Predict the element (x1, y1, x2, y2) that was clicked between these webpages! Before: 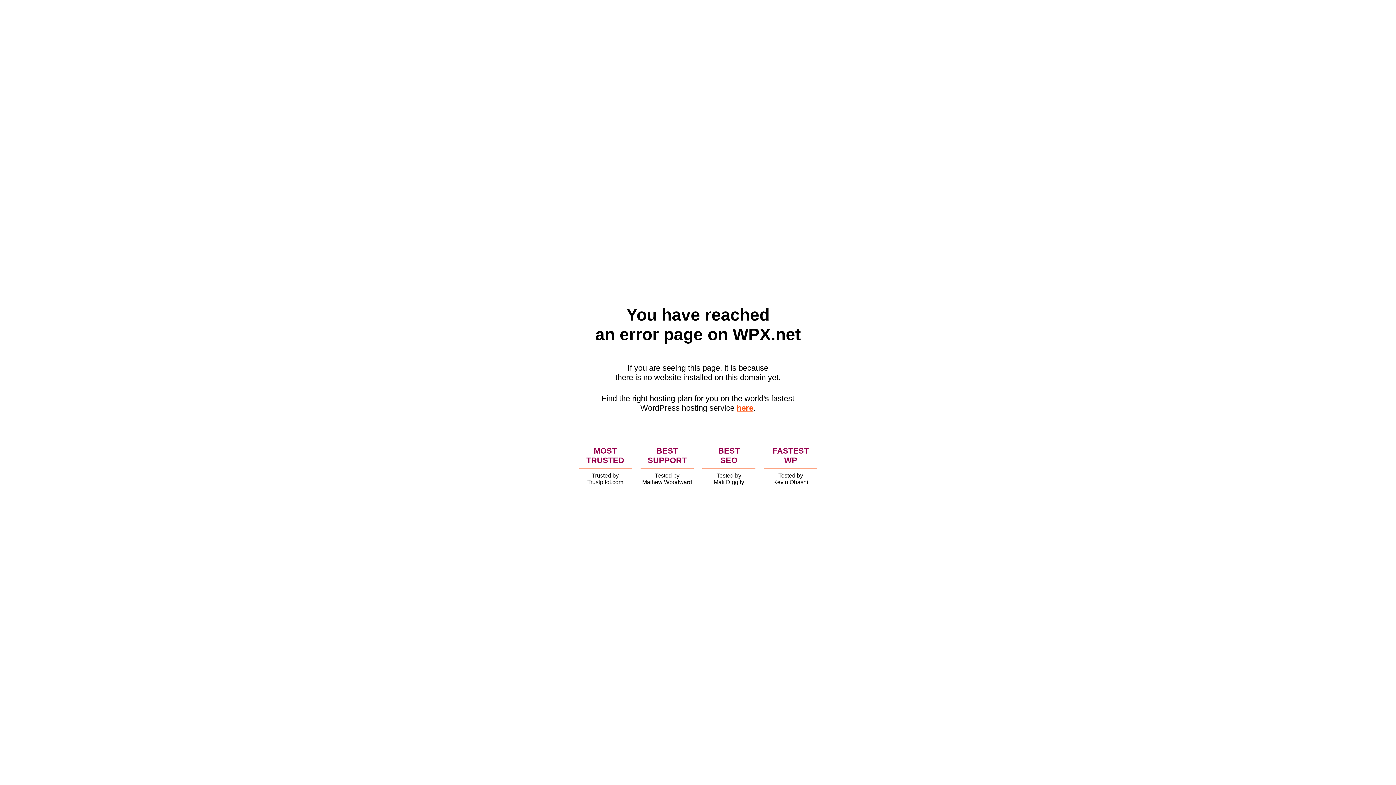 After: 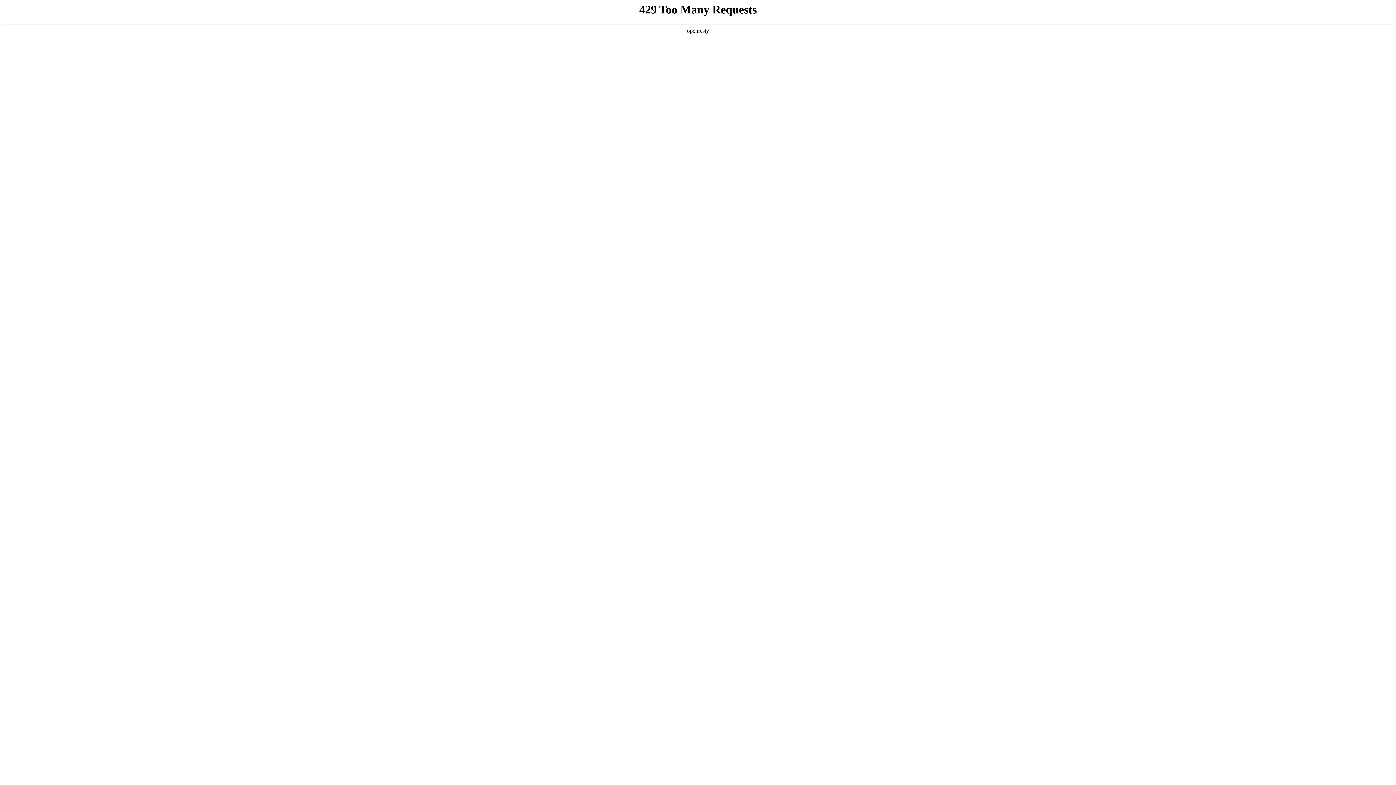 Action: bbox: (736, 403, 753, 412) label: here